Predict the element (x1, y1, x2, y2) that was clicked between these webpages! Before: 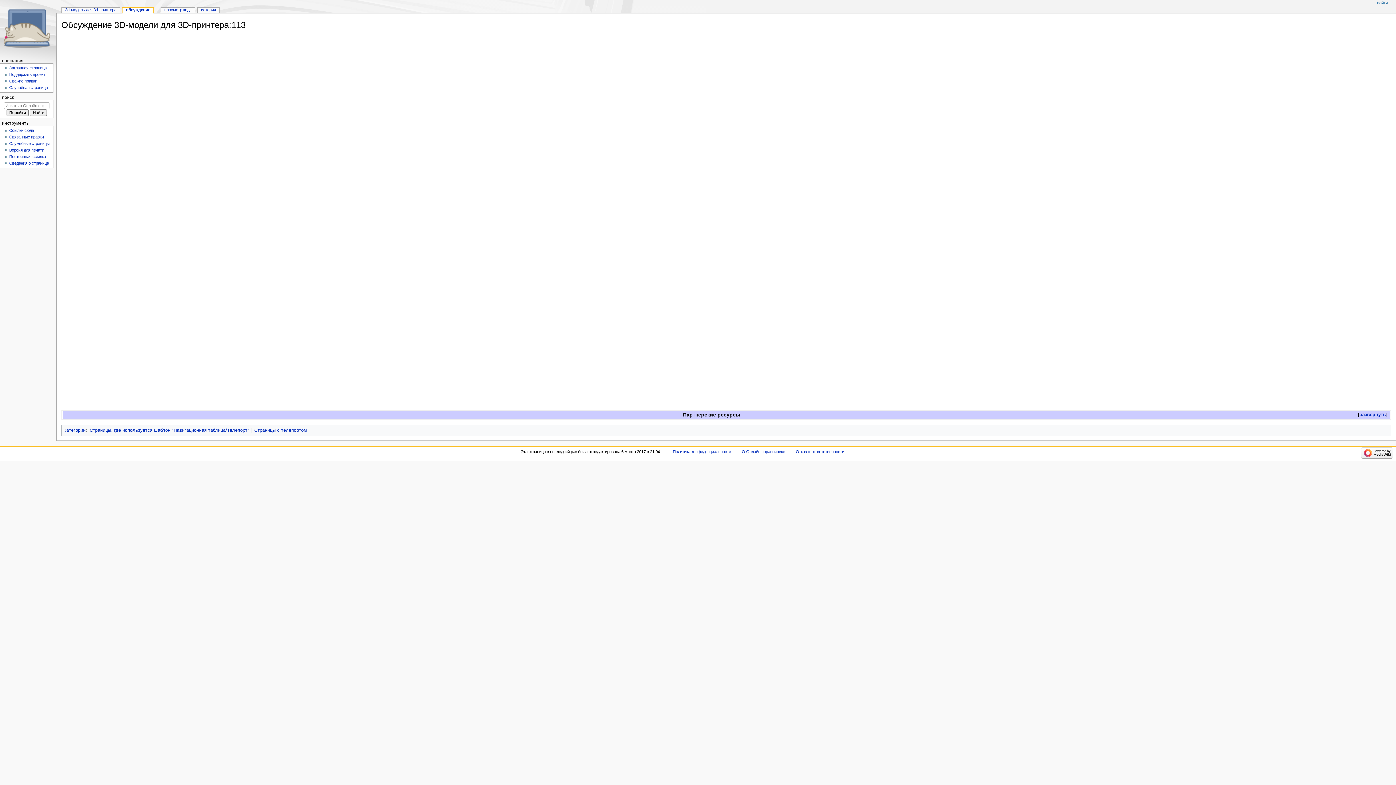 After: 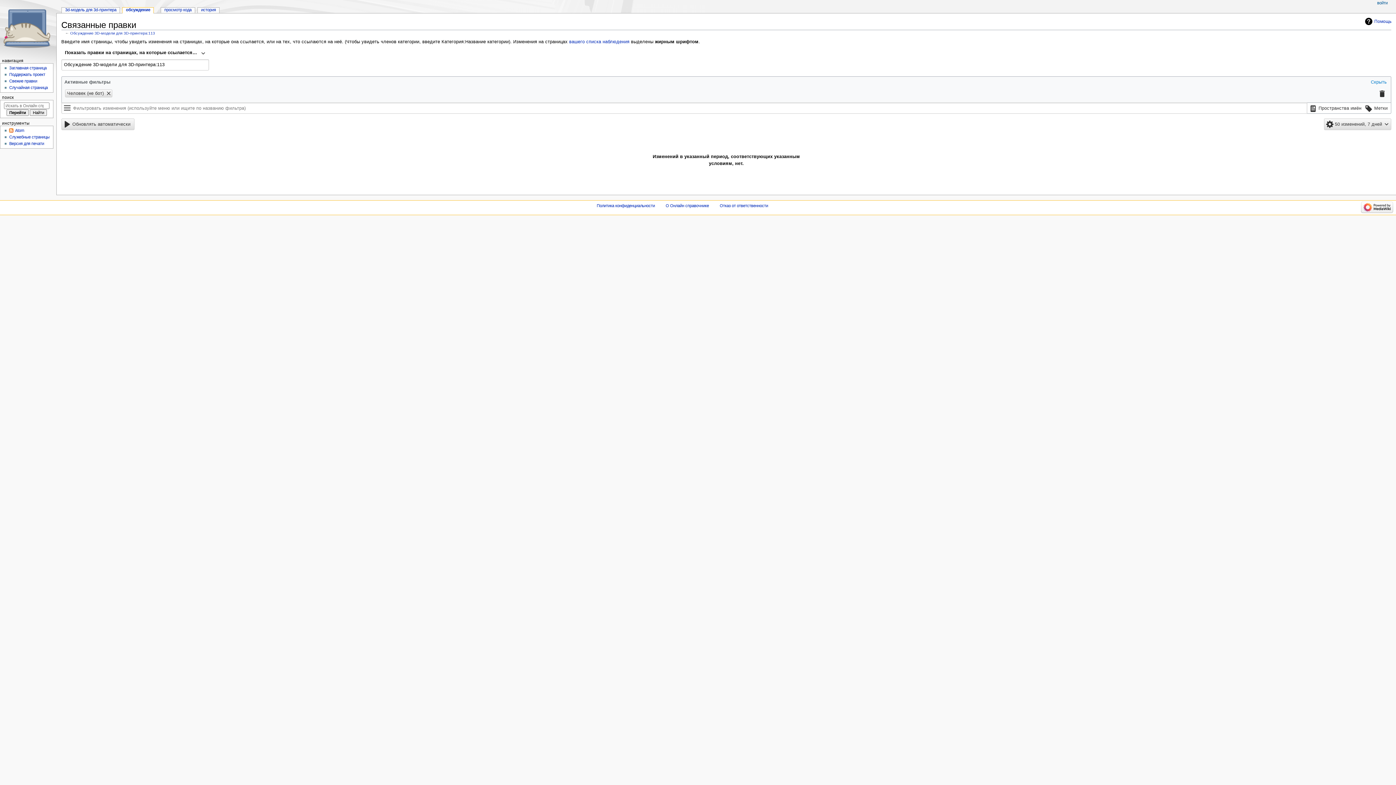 Action: label: Связанные правки bbox: (9, 134, 43, 139)